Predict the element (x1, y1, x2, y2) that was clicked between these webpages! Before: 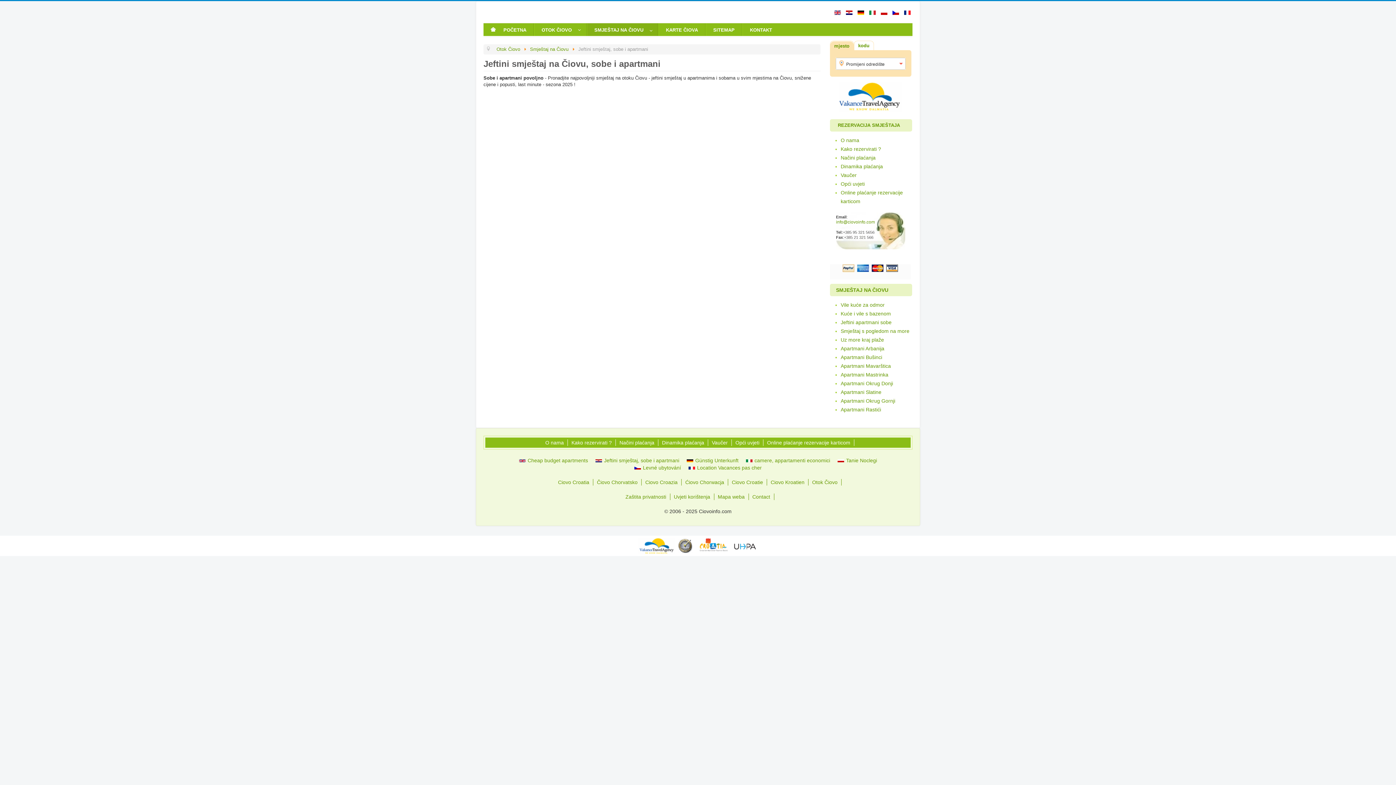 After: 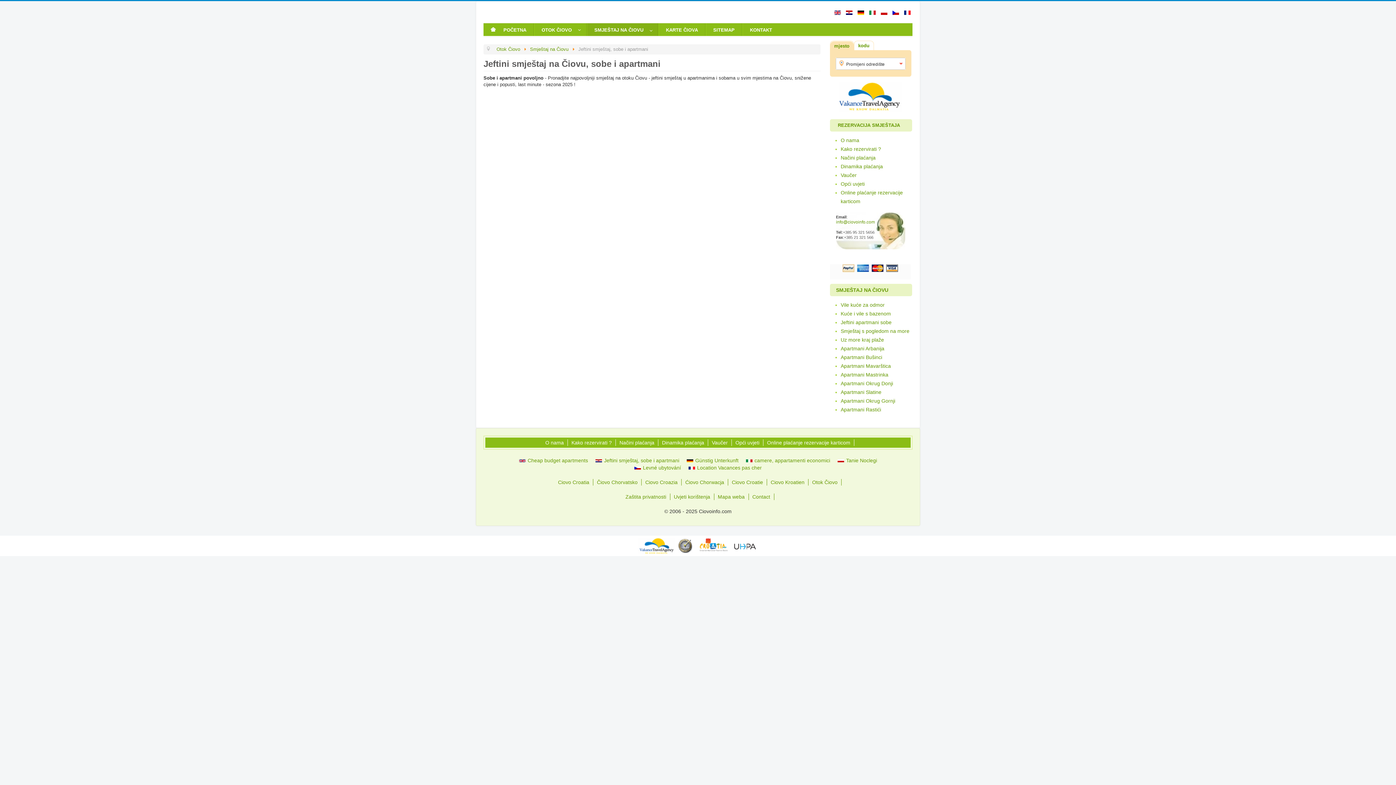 Action: bbox: (595, 457, 679, 463) label:  Jeftini smještaj, sobe i apartmani